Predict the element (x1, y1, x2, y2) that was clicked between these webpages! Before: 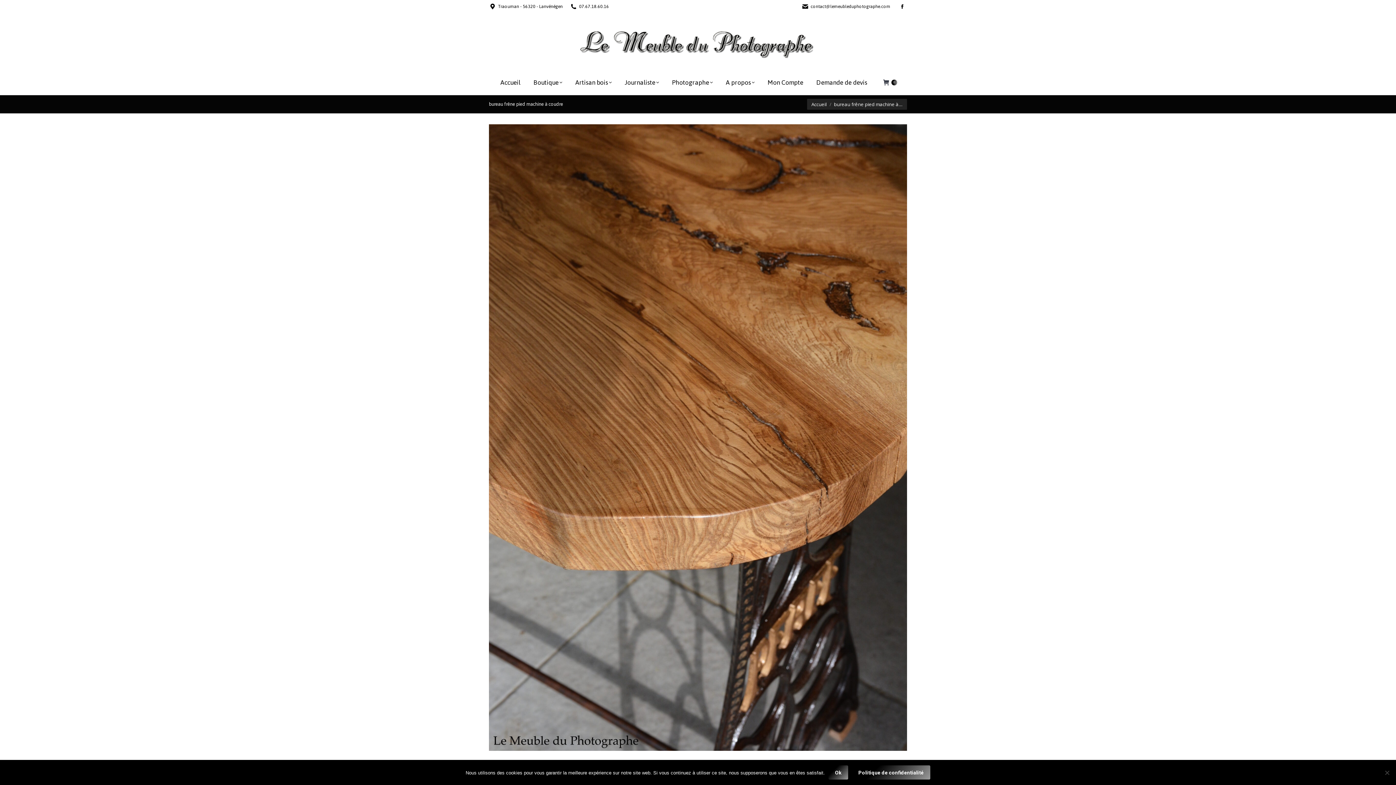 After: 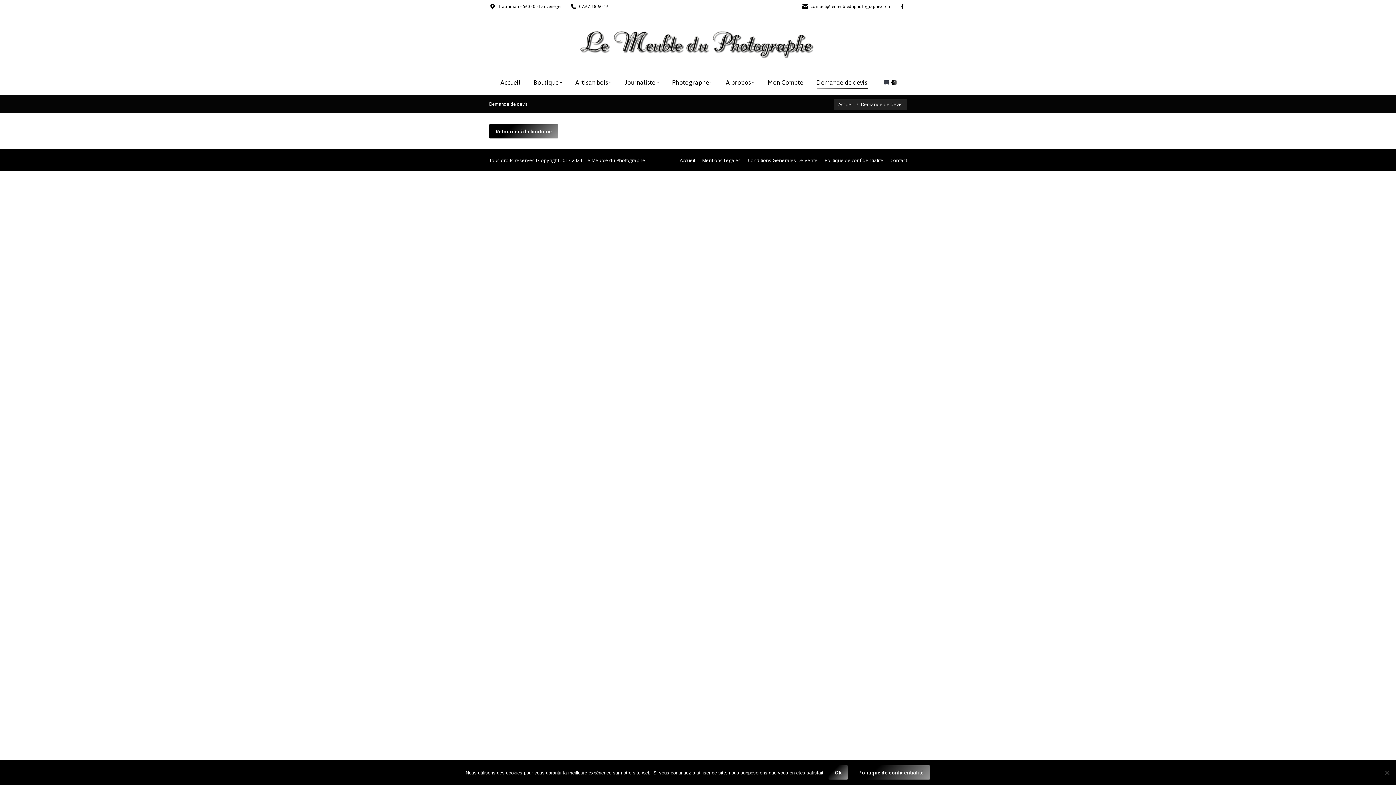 Action: label: Demande de devis bbox: (815, 76, 868, 88)